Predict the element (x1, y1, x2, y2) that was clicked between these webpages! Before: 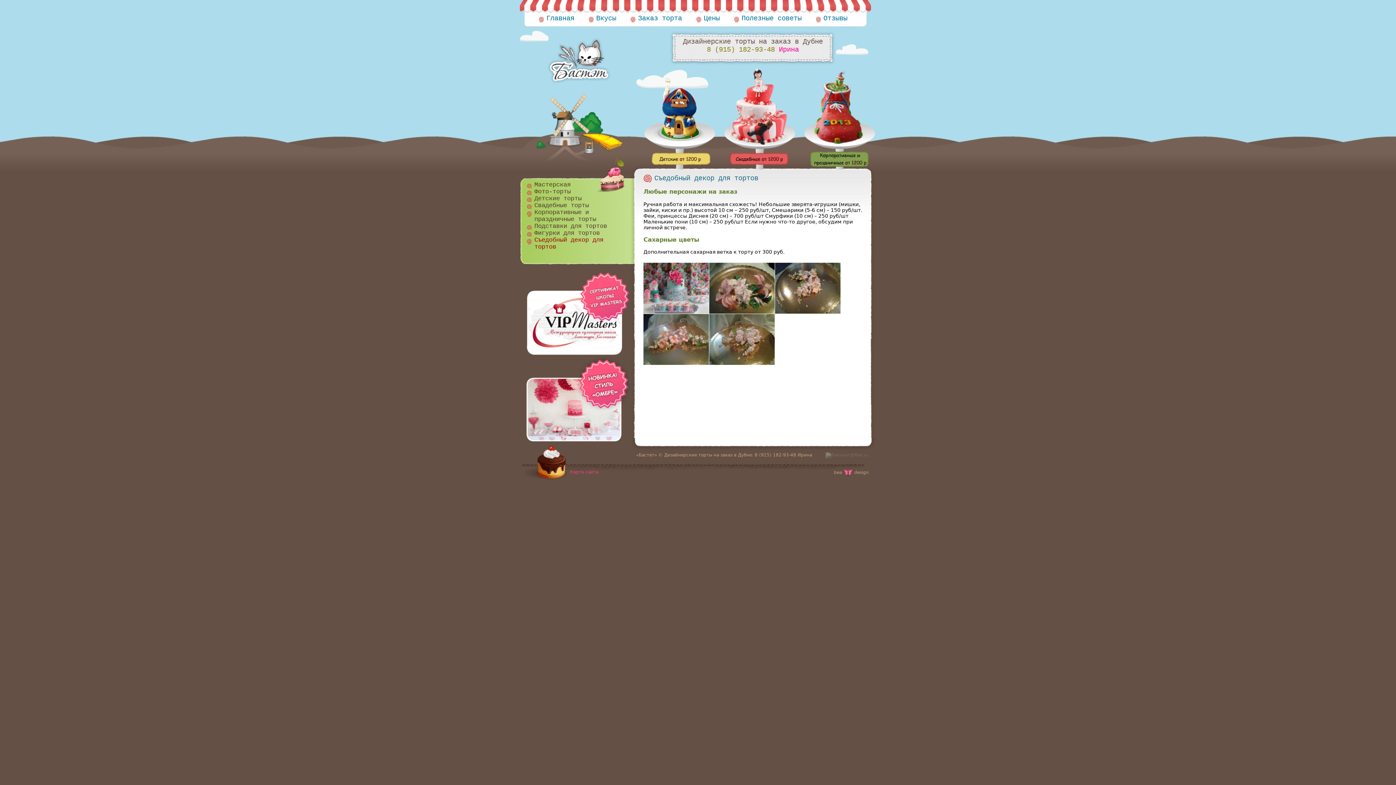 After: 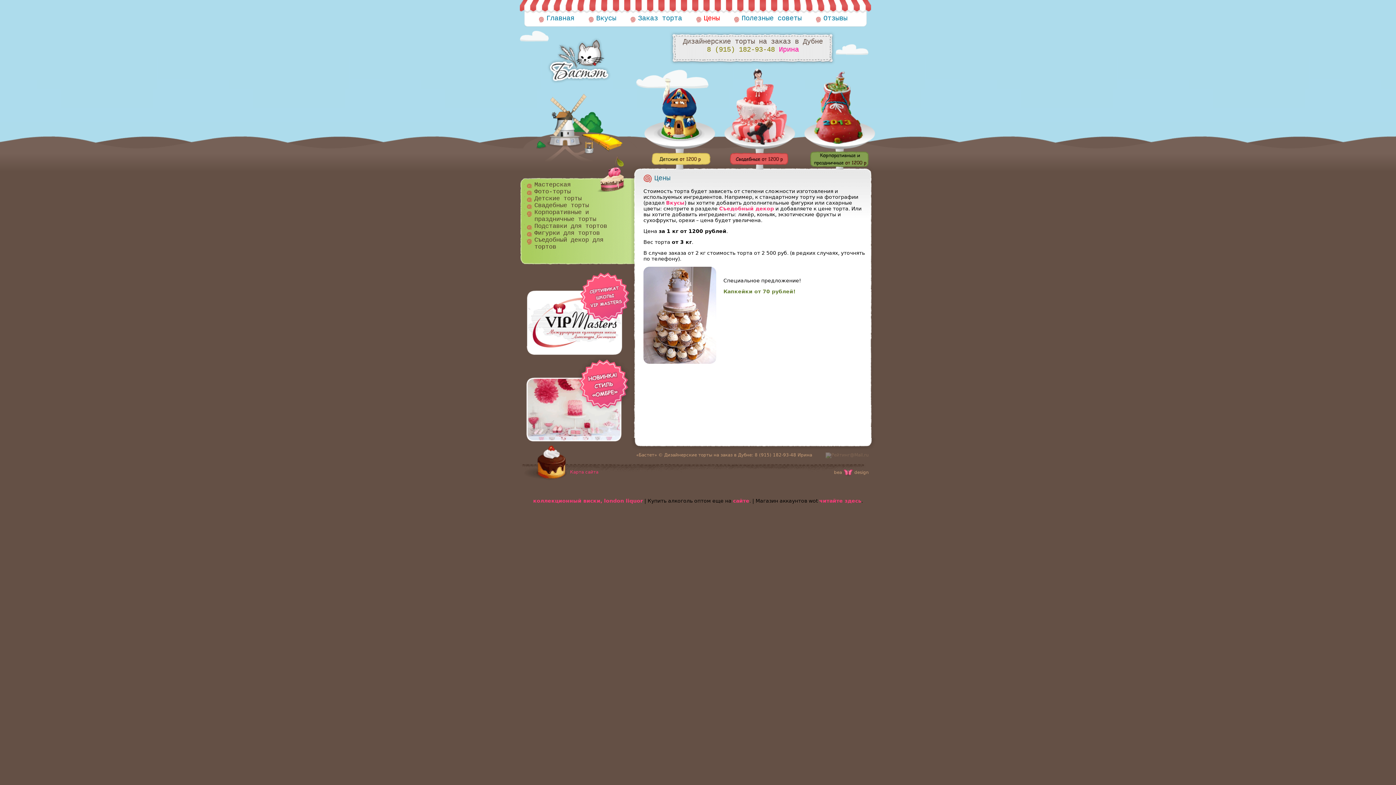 Action: bbox: (704, 14, 720, 22) label: Цены